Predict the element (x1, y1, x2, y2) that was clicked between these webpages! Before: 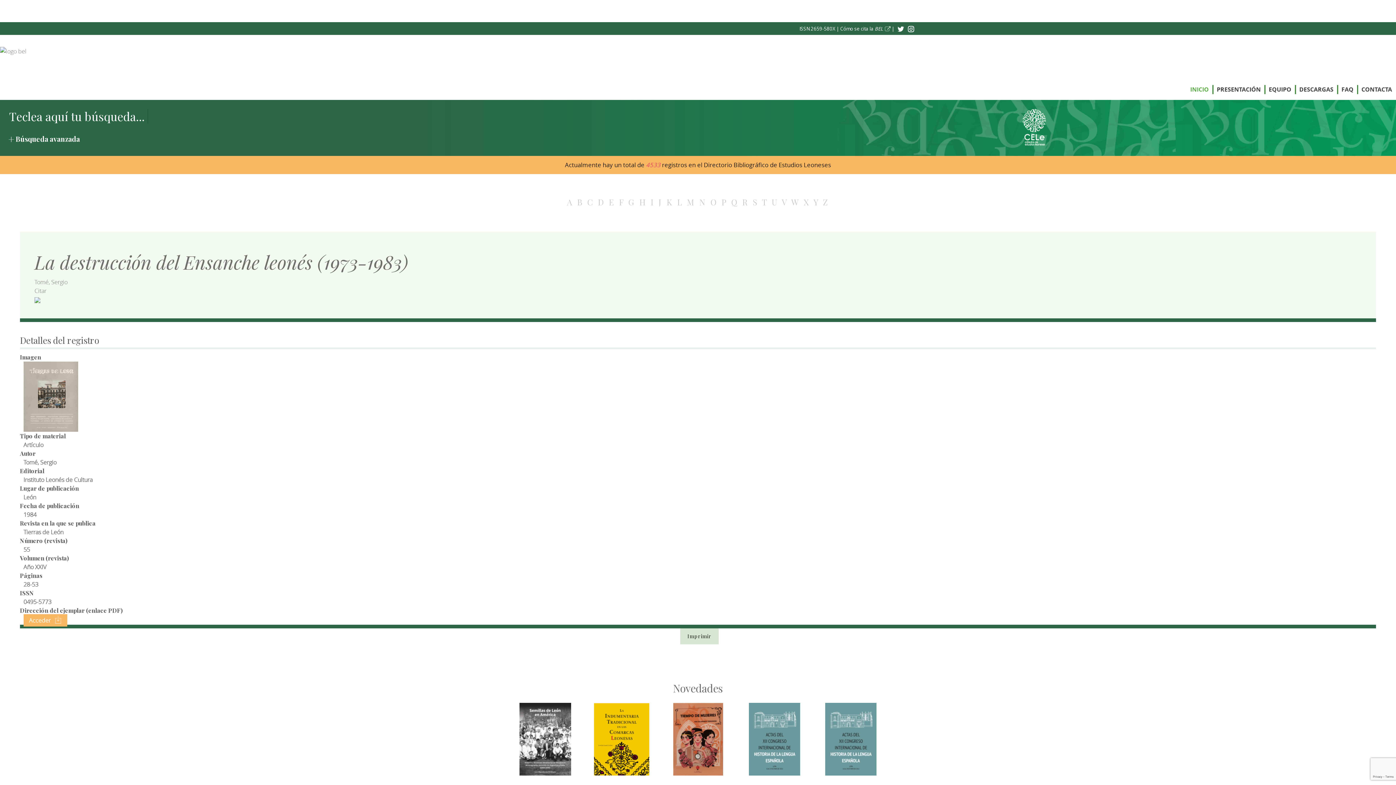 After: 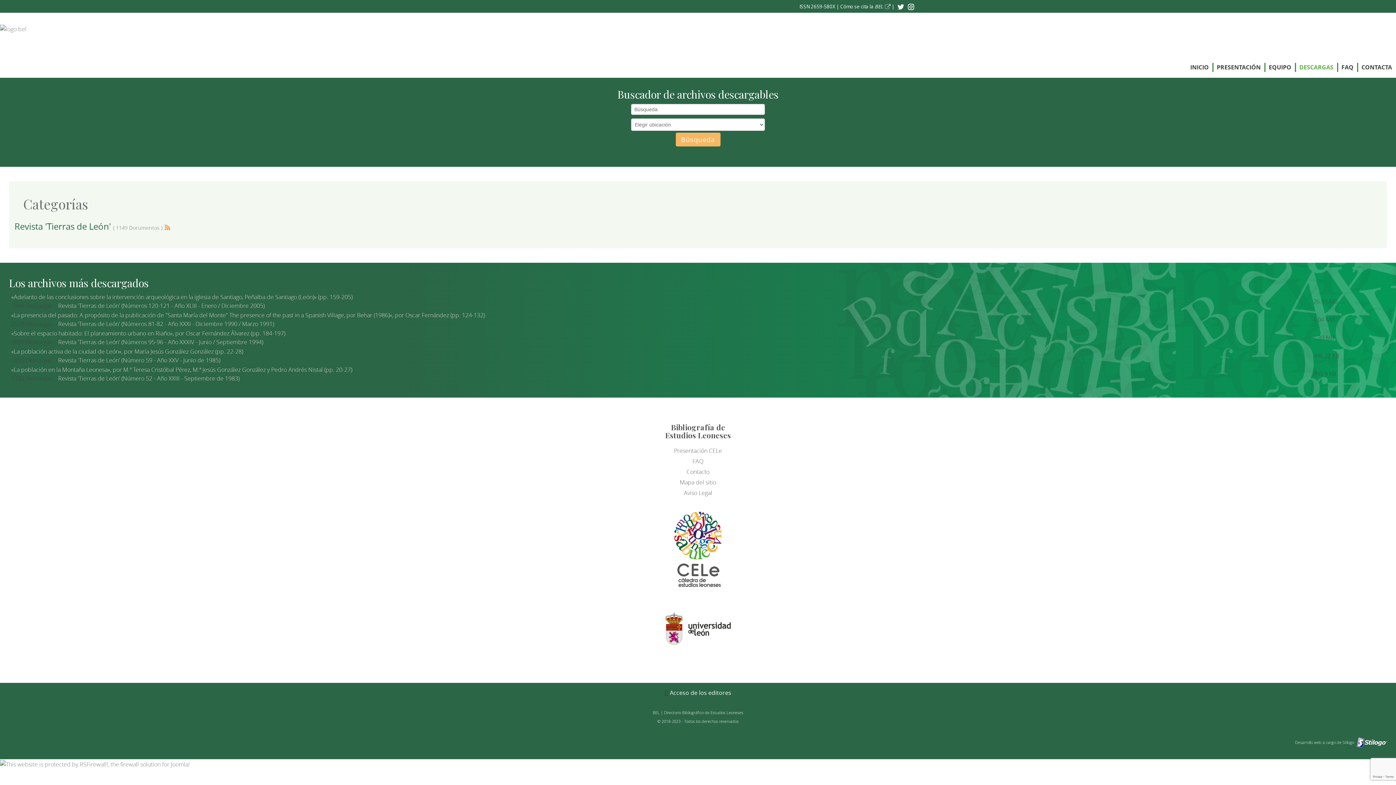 Action: bbox: (1297, 85, 1336, 94) label: DESCARGAS